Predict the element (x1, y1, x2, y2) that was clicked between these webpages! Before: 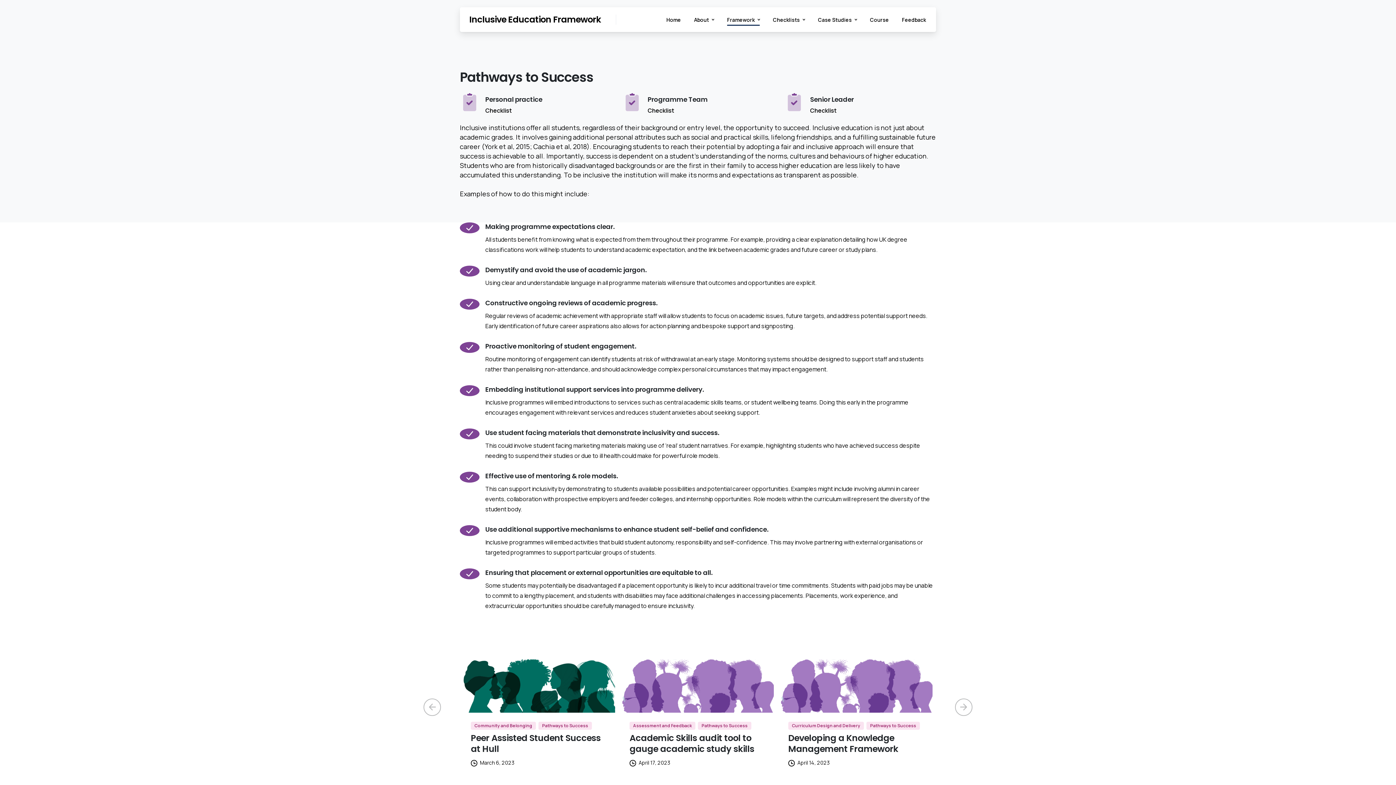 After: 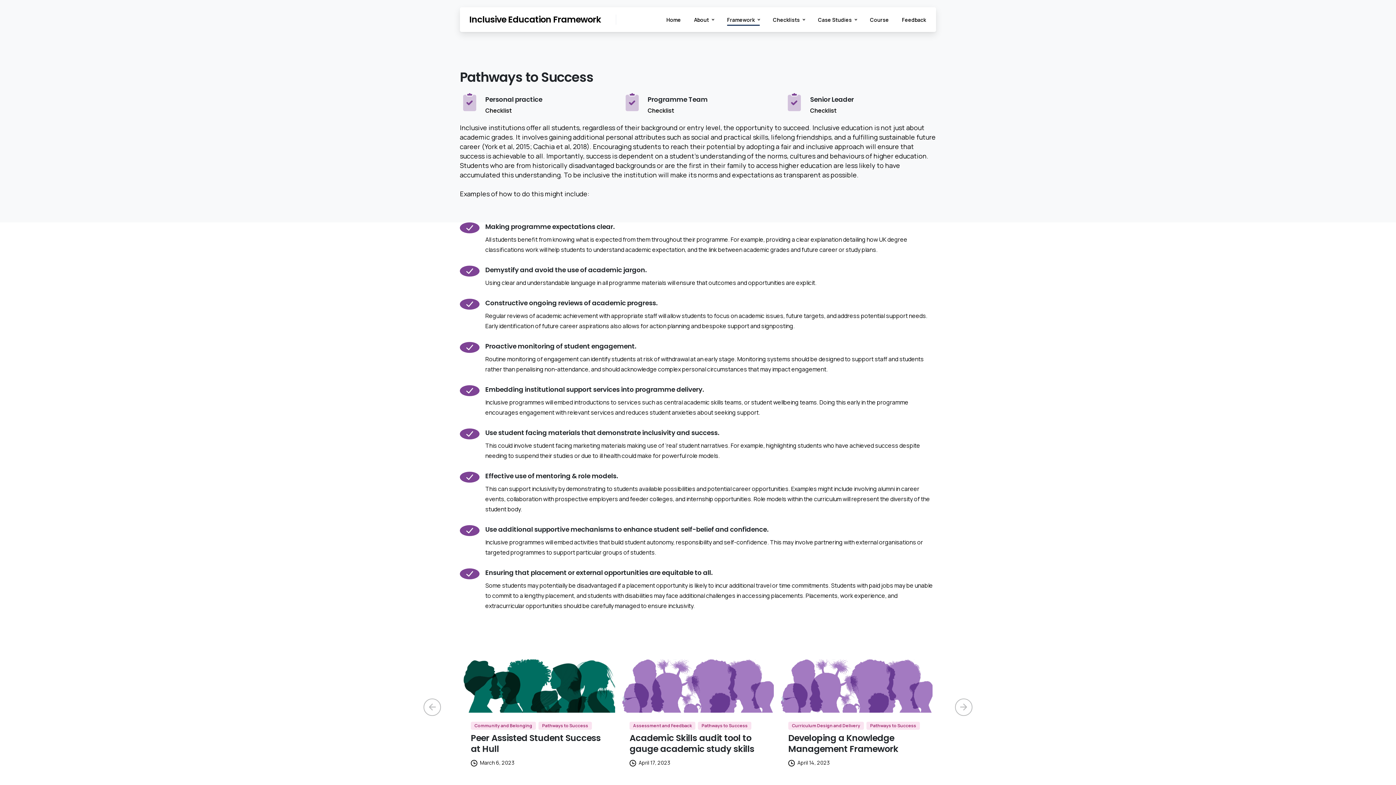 Action: label: Programme Team
Checklist bbox: (622, 91, 773, 122)